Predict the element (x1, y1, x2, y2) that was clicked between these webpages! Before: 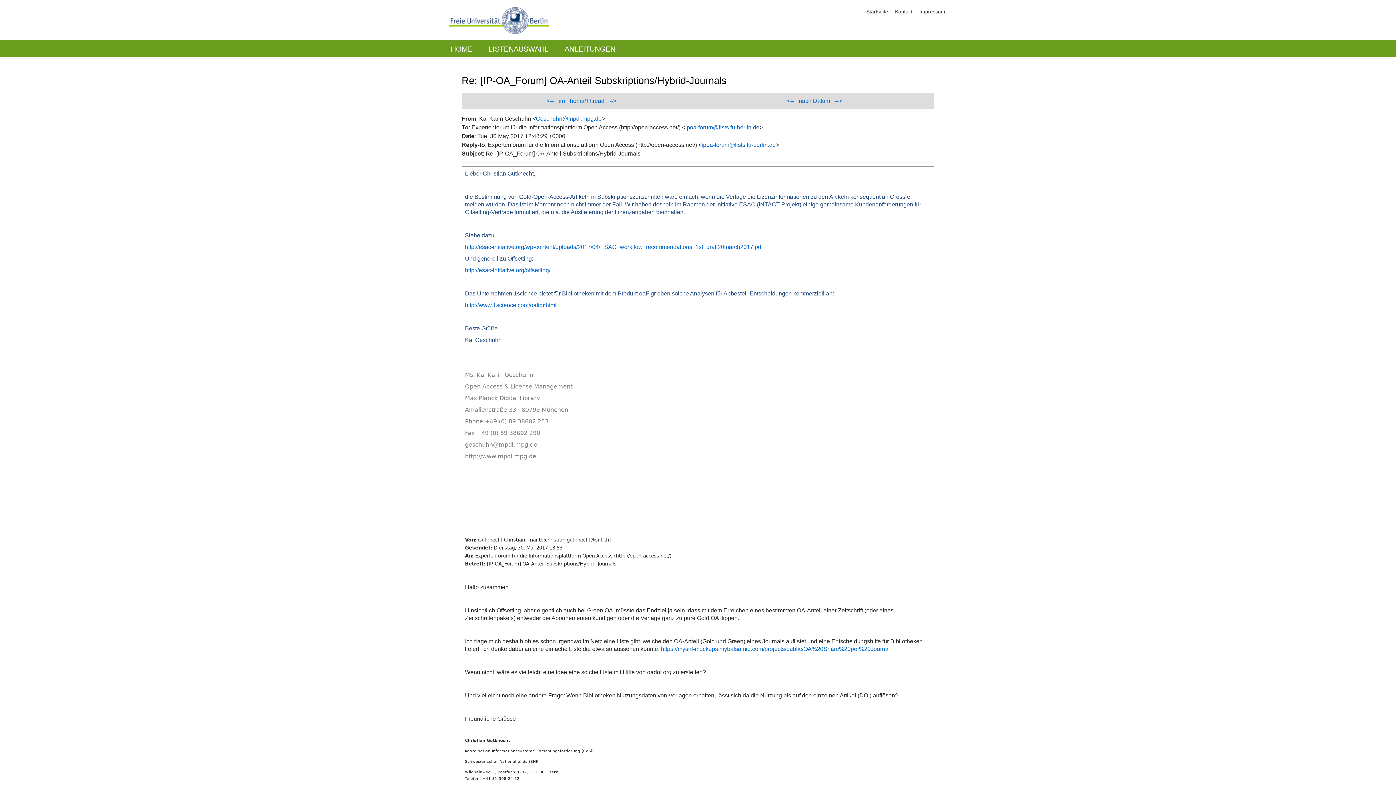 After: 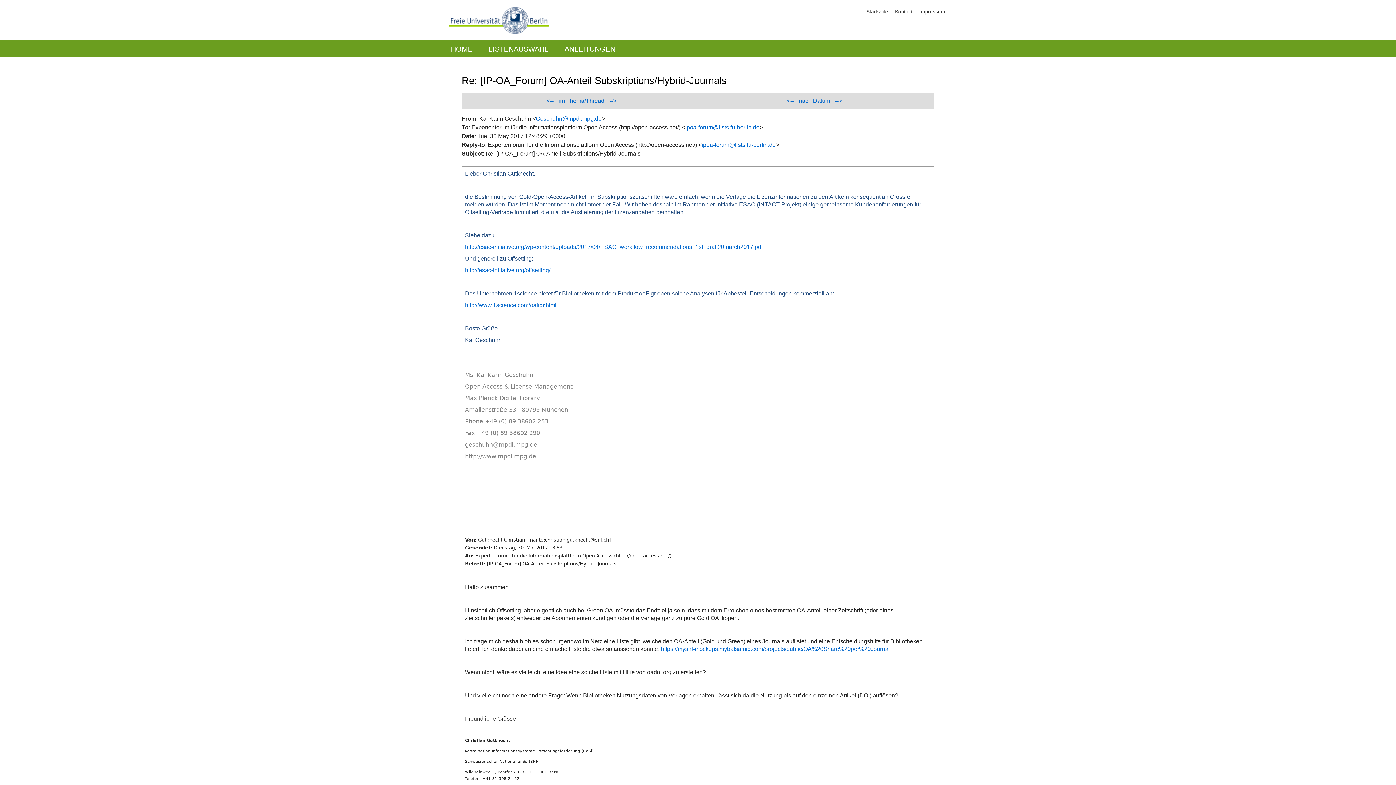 Action: bbox: (685, 124, 759, 130) label: ipoa-forum@lists.fu-berlin.de